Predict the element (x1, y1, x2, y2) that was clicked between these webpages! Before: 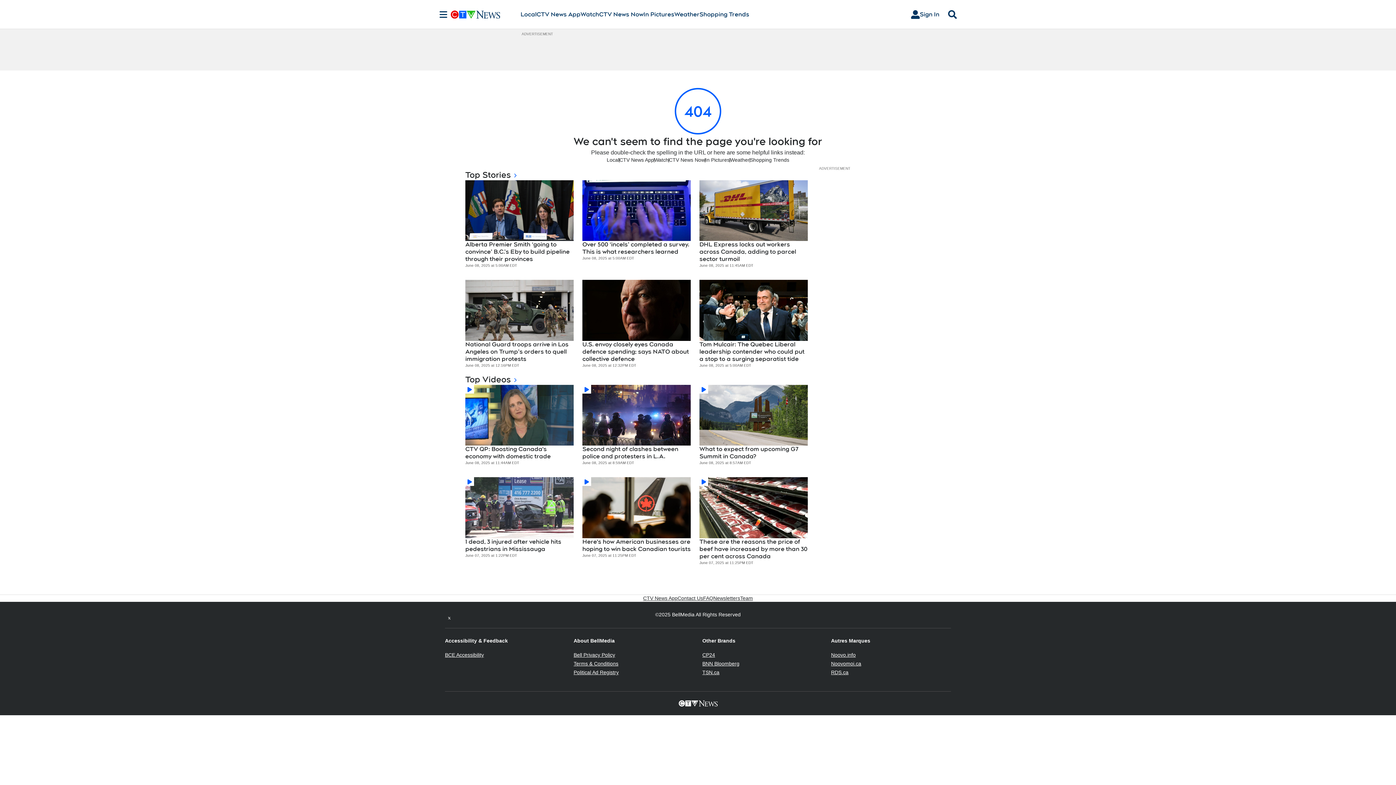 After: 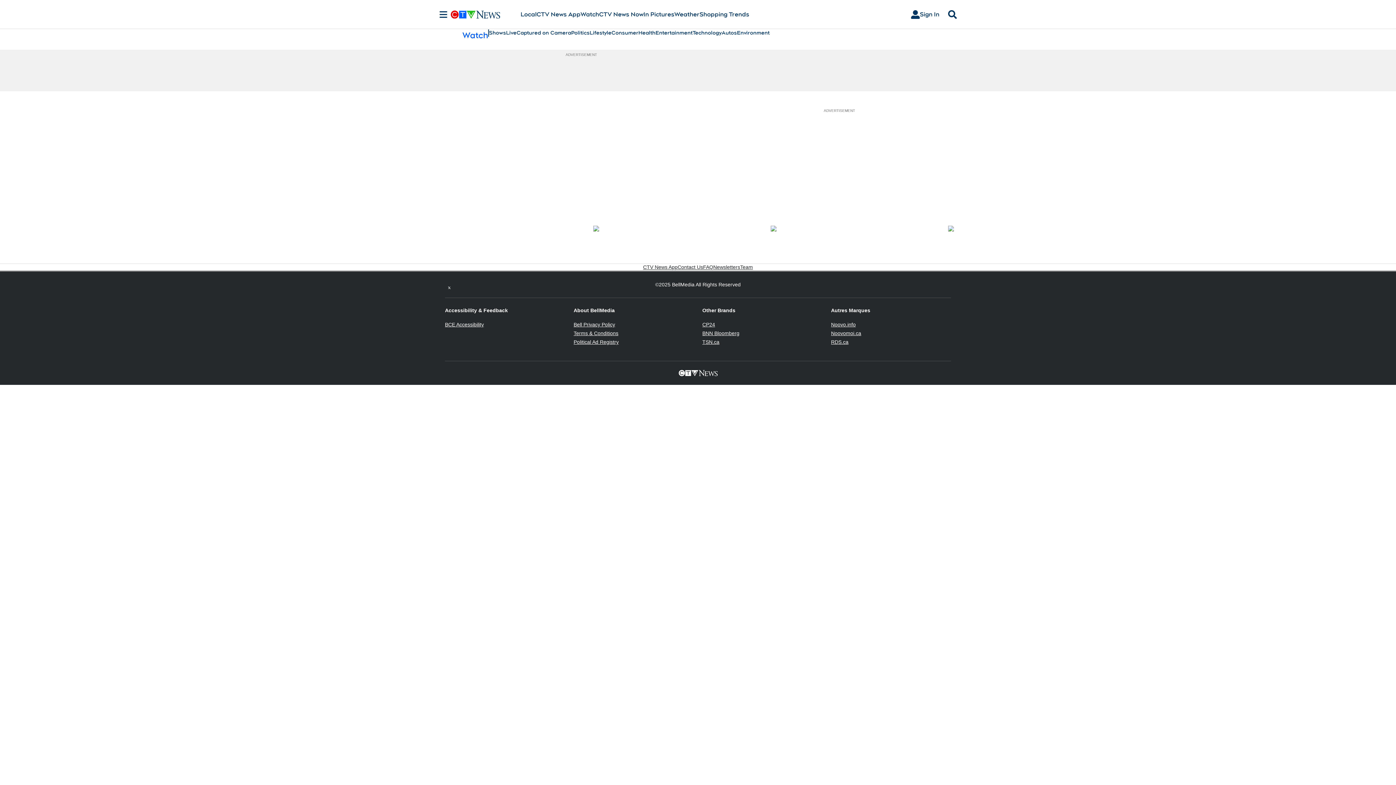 Action: bbox: (580, 10, 599, 18) label: Watch